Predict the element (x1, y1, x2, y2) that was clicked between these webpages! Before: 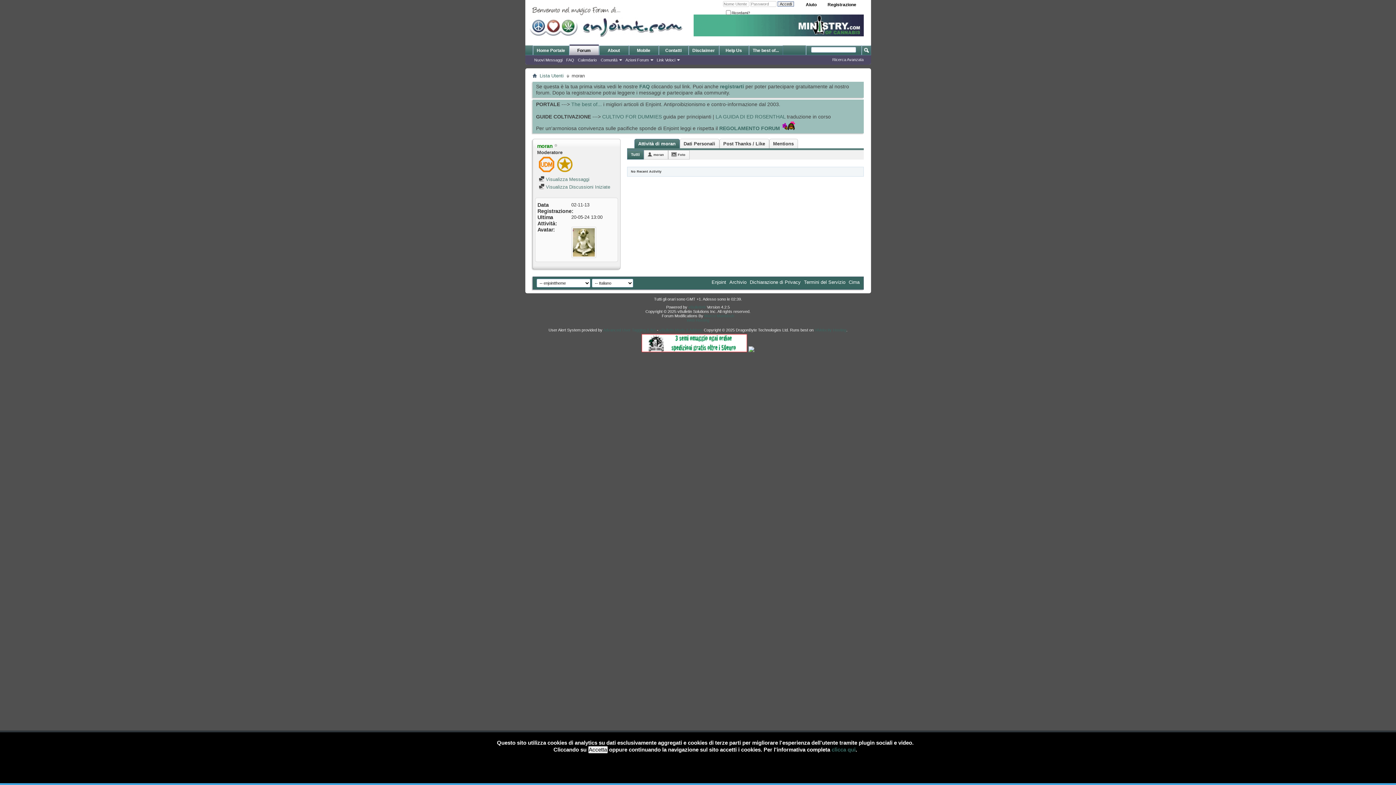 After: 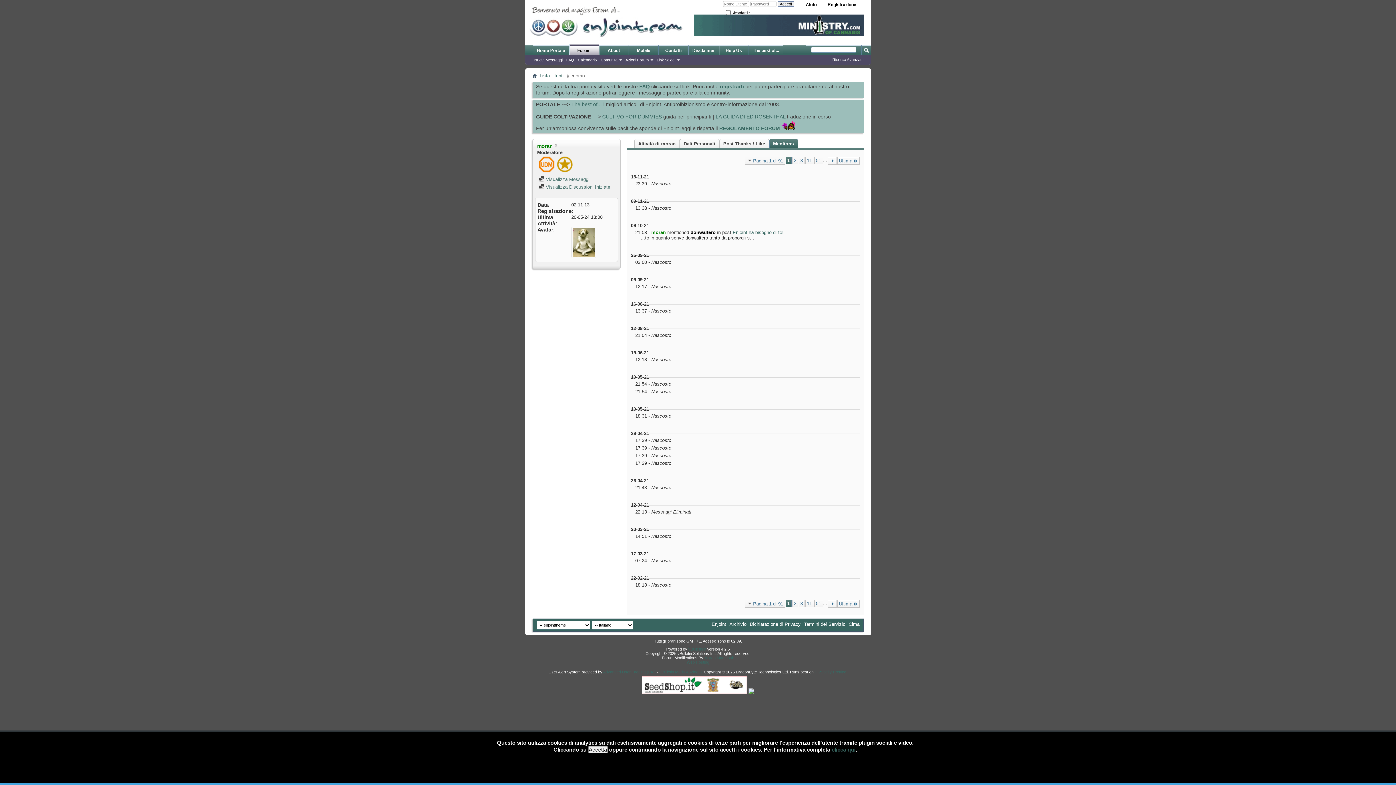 Action: bbox: (773, 139, 794, 148) label: Mentions